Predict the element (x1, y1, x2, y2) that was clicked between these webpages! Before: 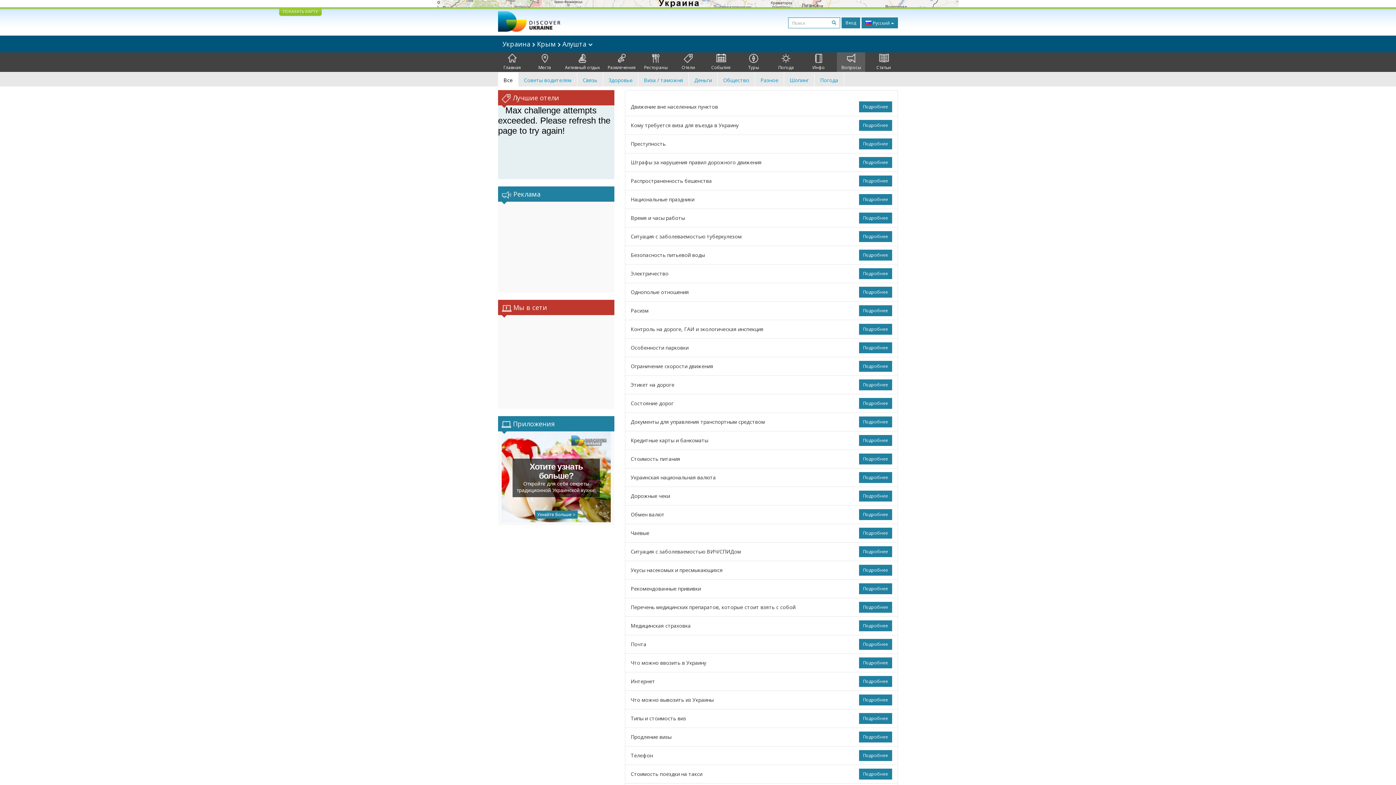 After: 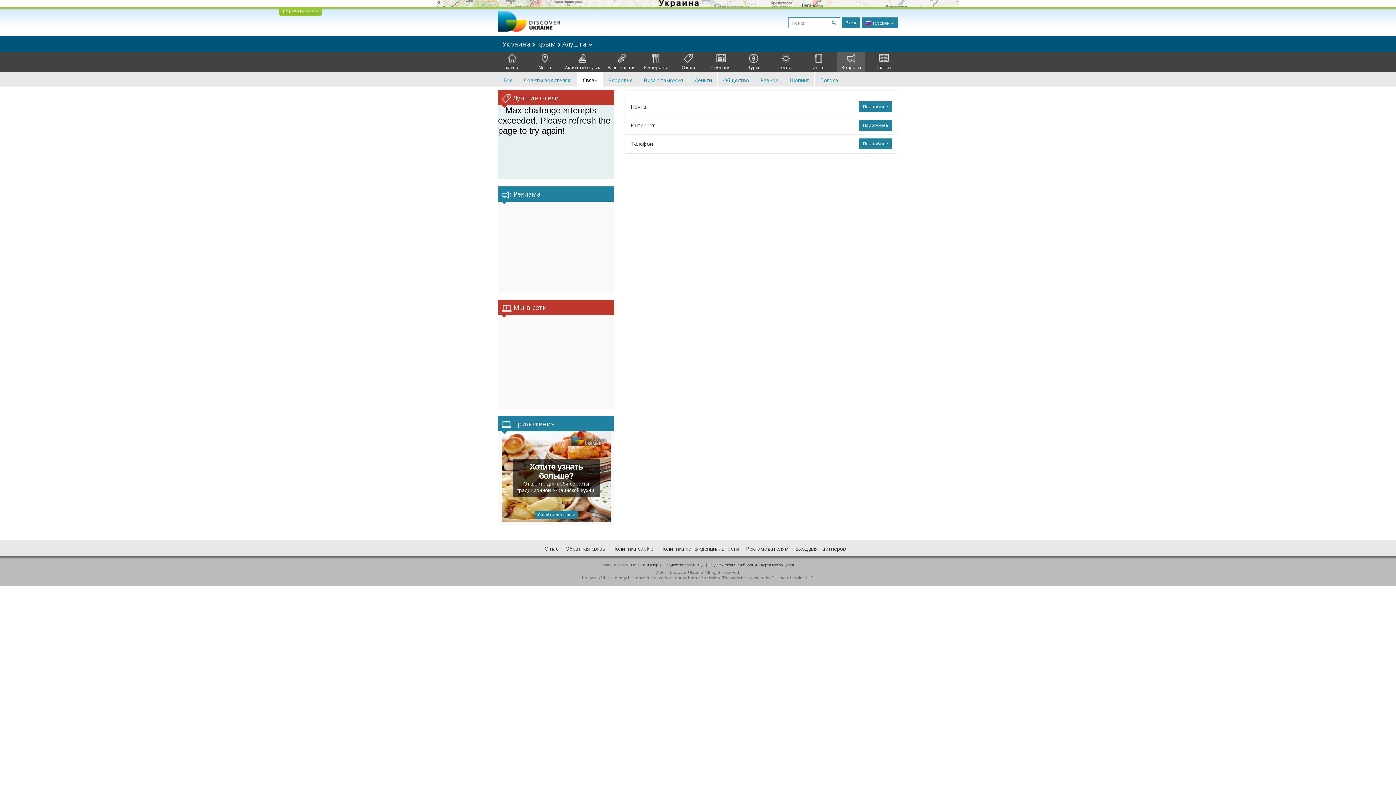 Action: label: Связь bbox: (577, 72, 603, 86)